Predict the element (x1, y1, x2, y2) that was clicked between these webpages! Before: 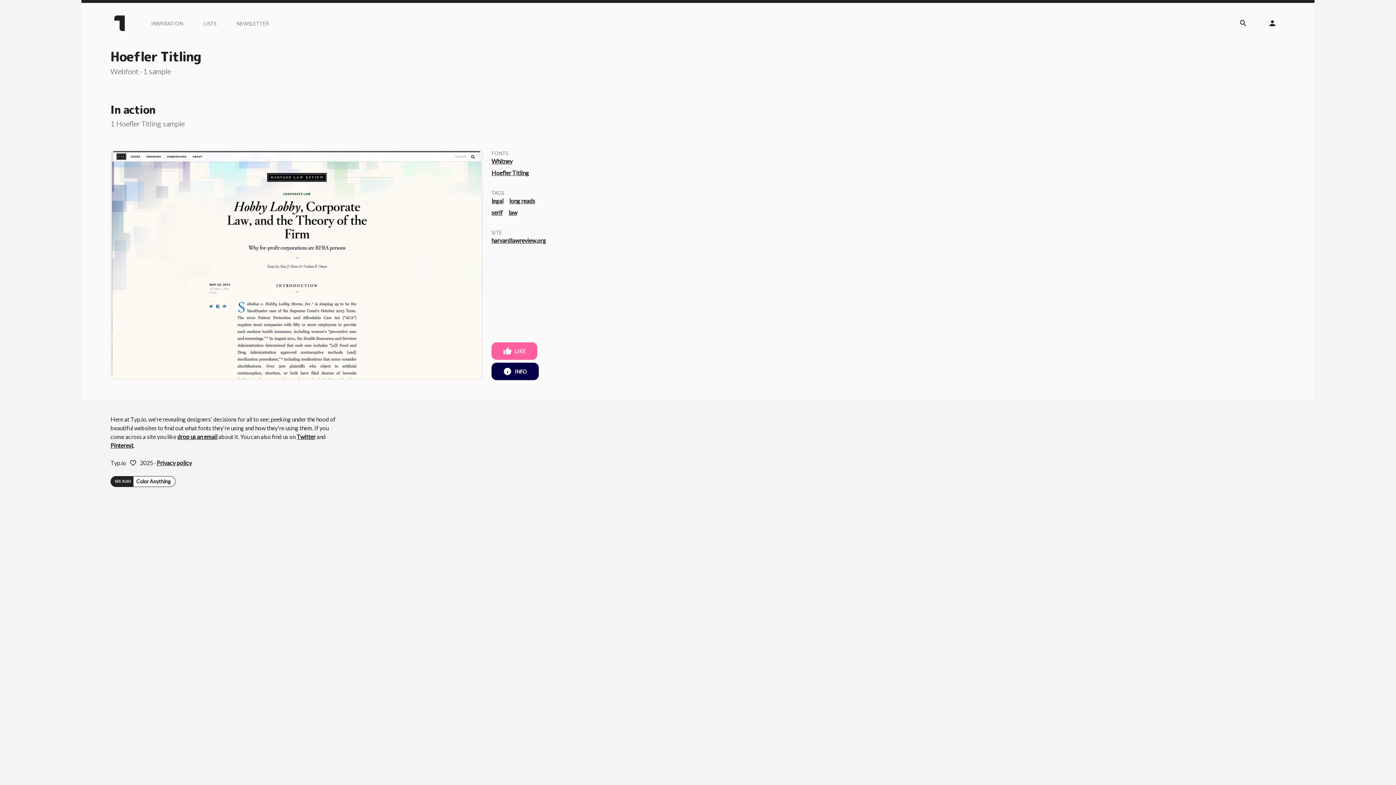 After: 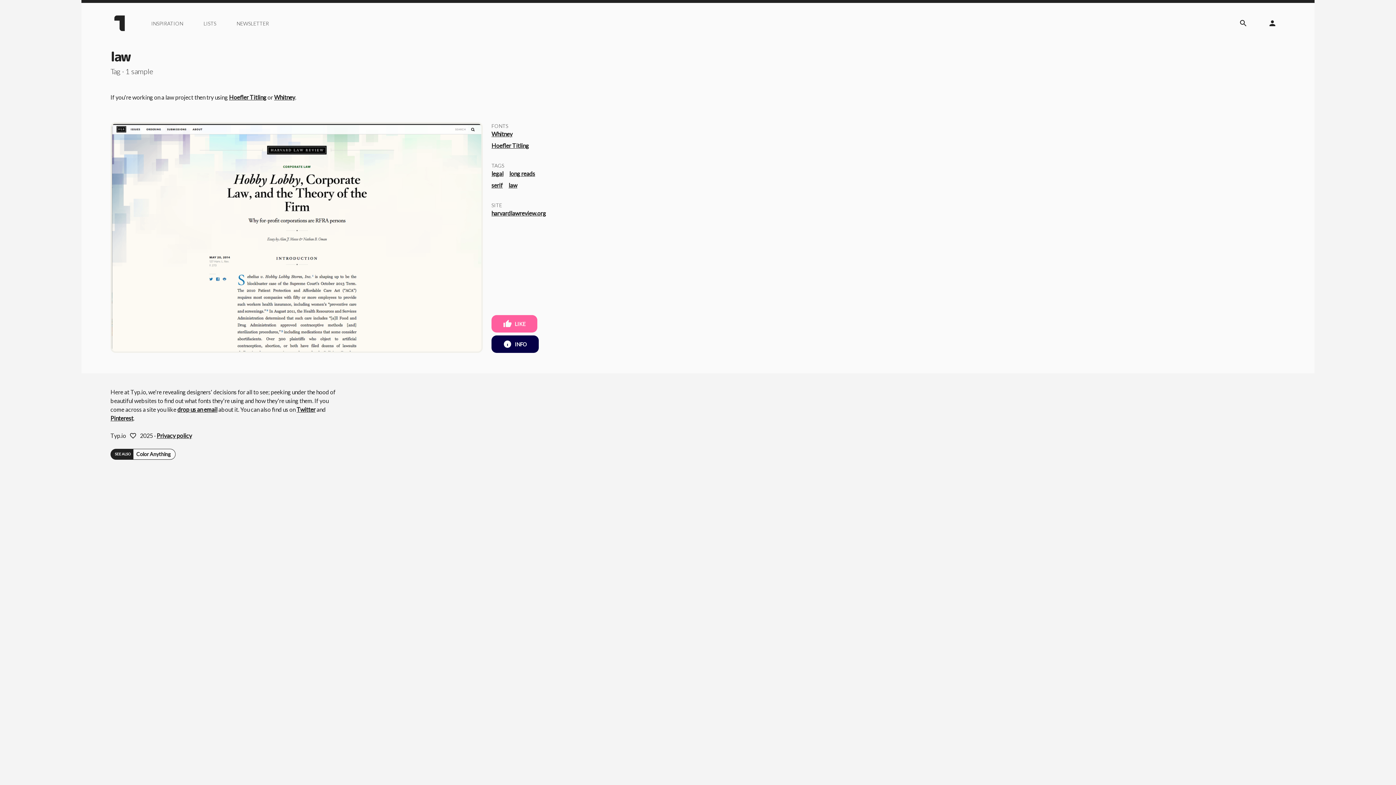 Action: bbox: (508, 209, 517, 216) label: law